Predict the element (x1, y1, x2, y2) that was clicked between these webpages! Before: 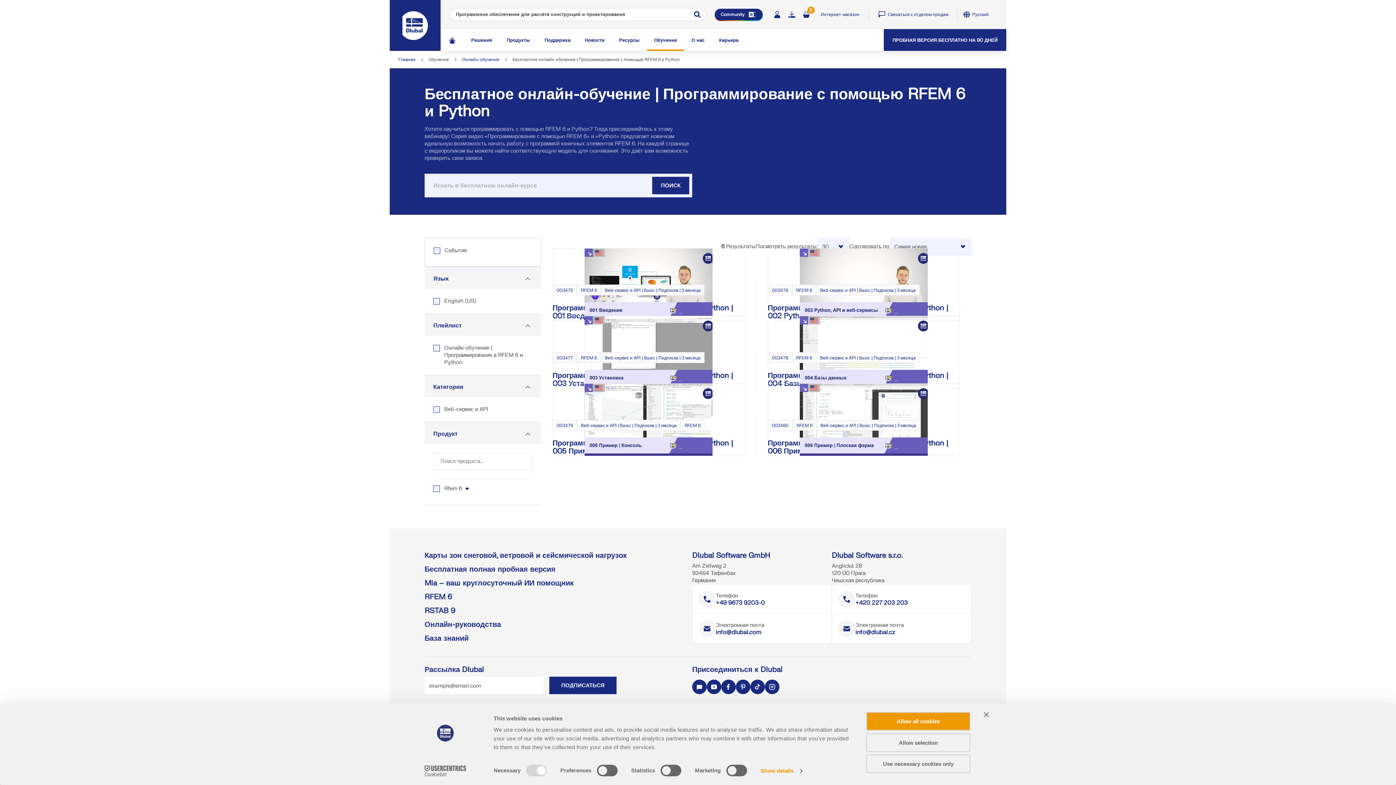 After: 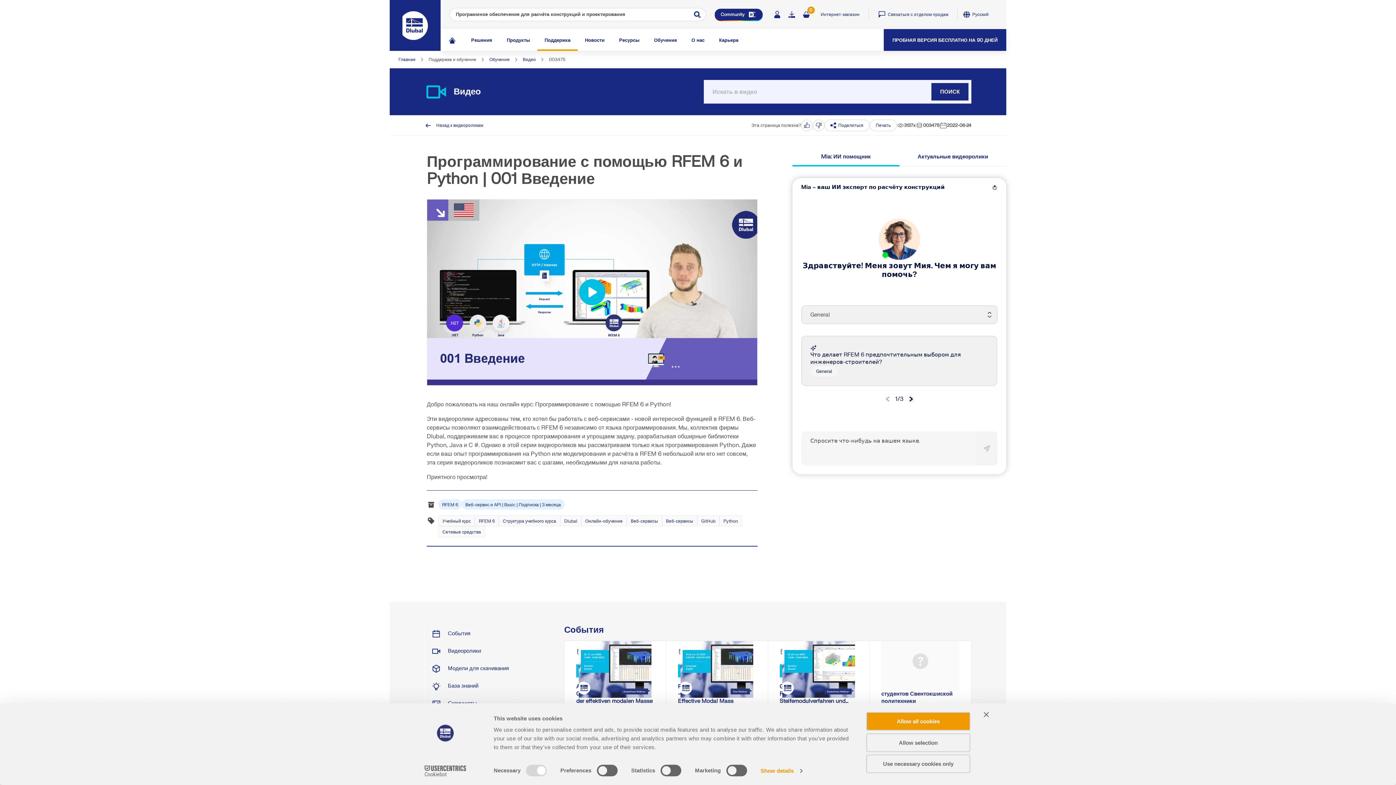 Action: label: 003475 bbox: (552, 284, 577, 295)